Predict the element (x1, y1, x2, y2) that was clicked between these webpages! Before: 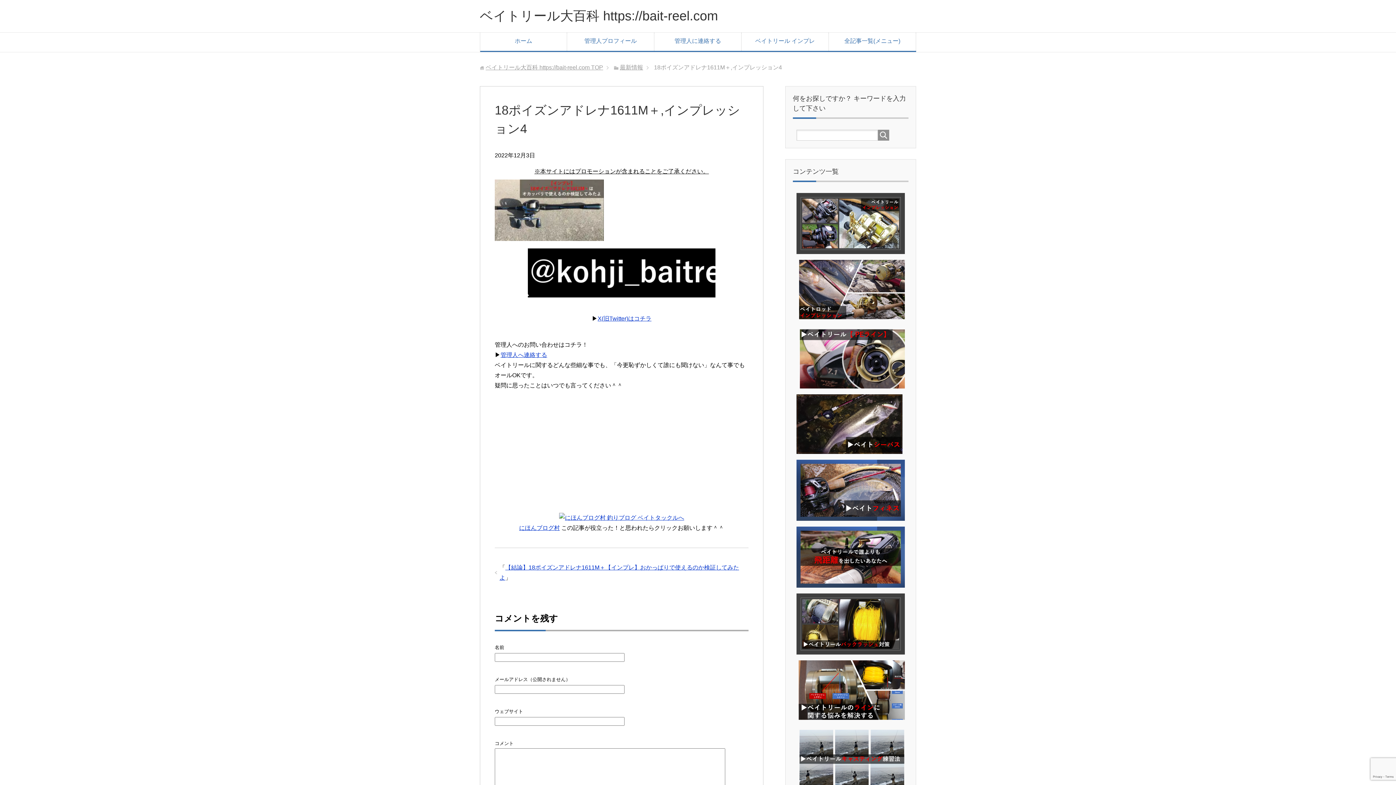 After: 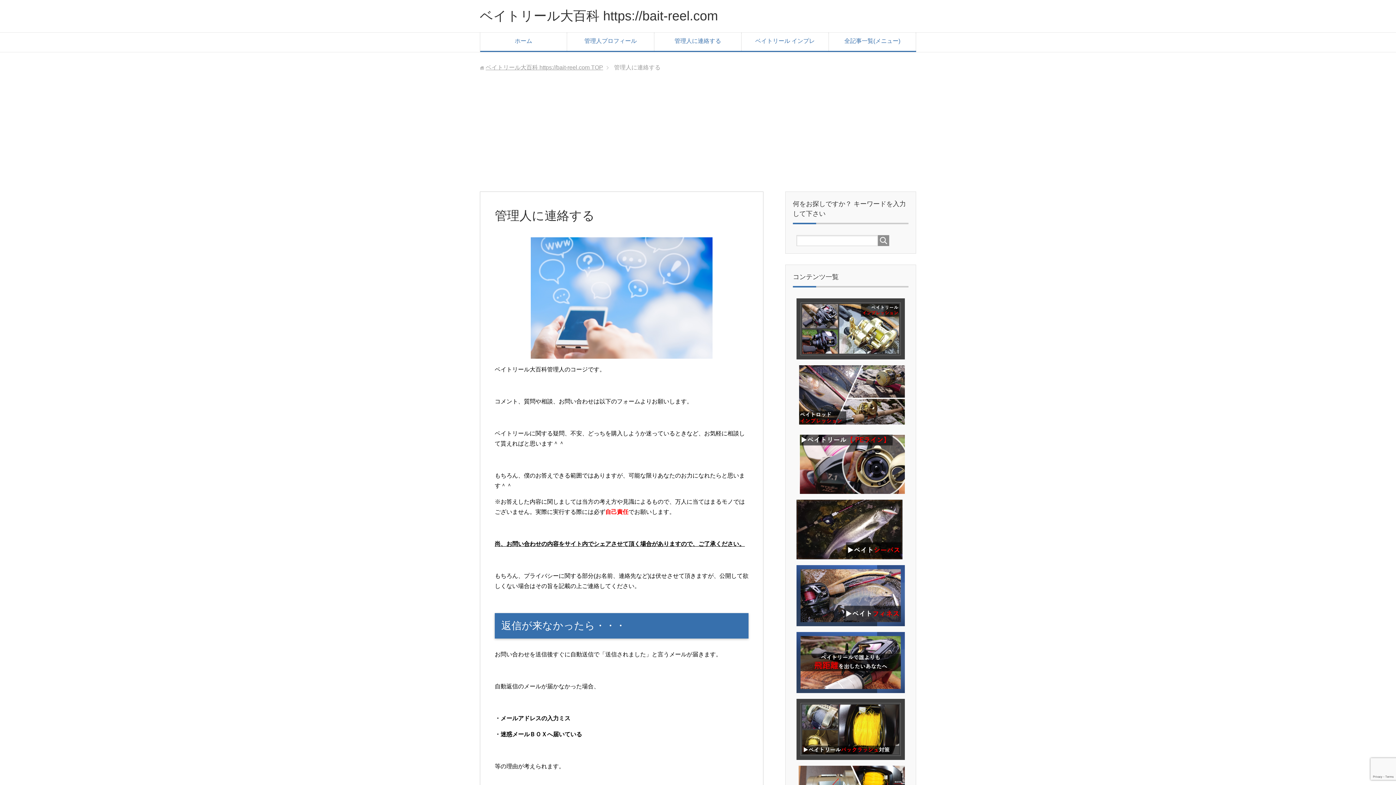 Action: bbox: (654, 32, 741, 50) label: 管理人に連絡する